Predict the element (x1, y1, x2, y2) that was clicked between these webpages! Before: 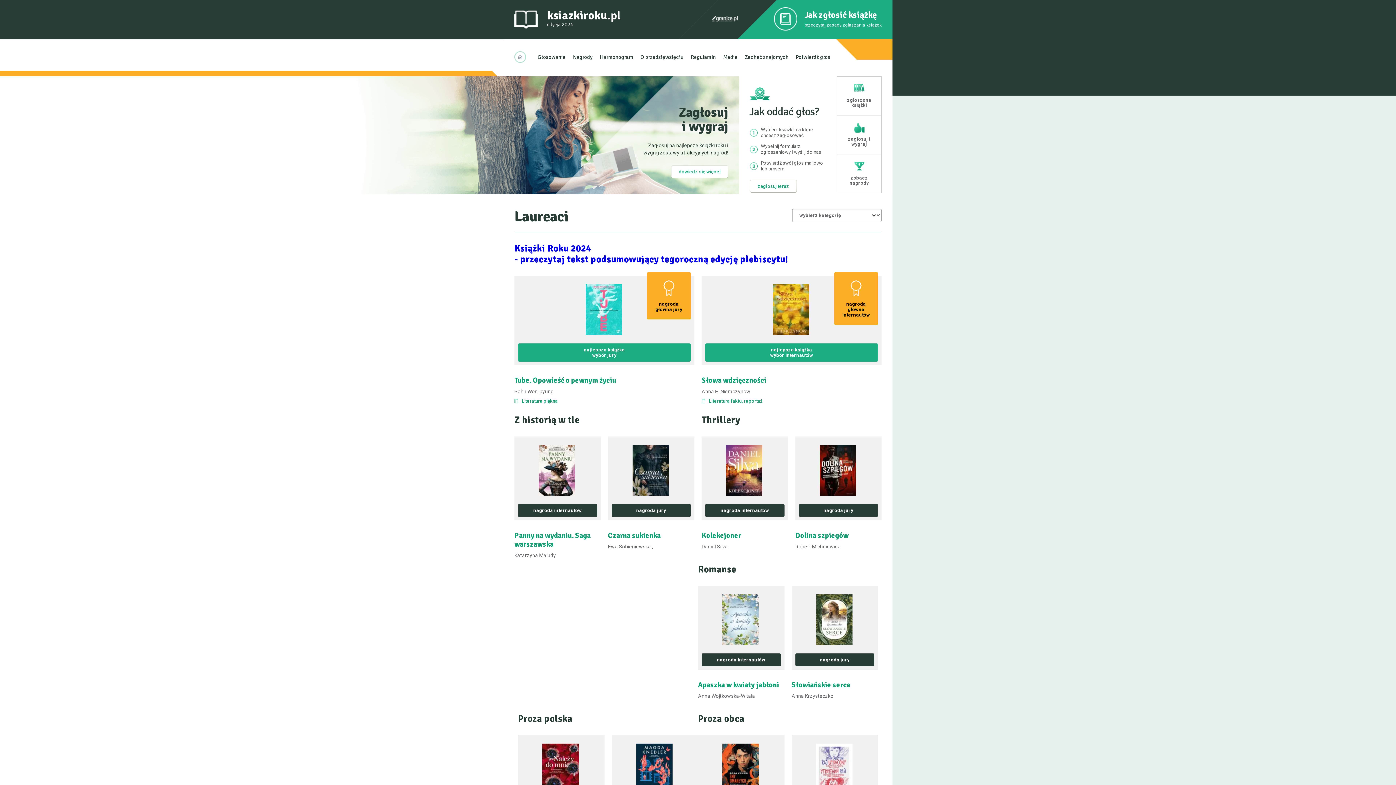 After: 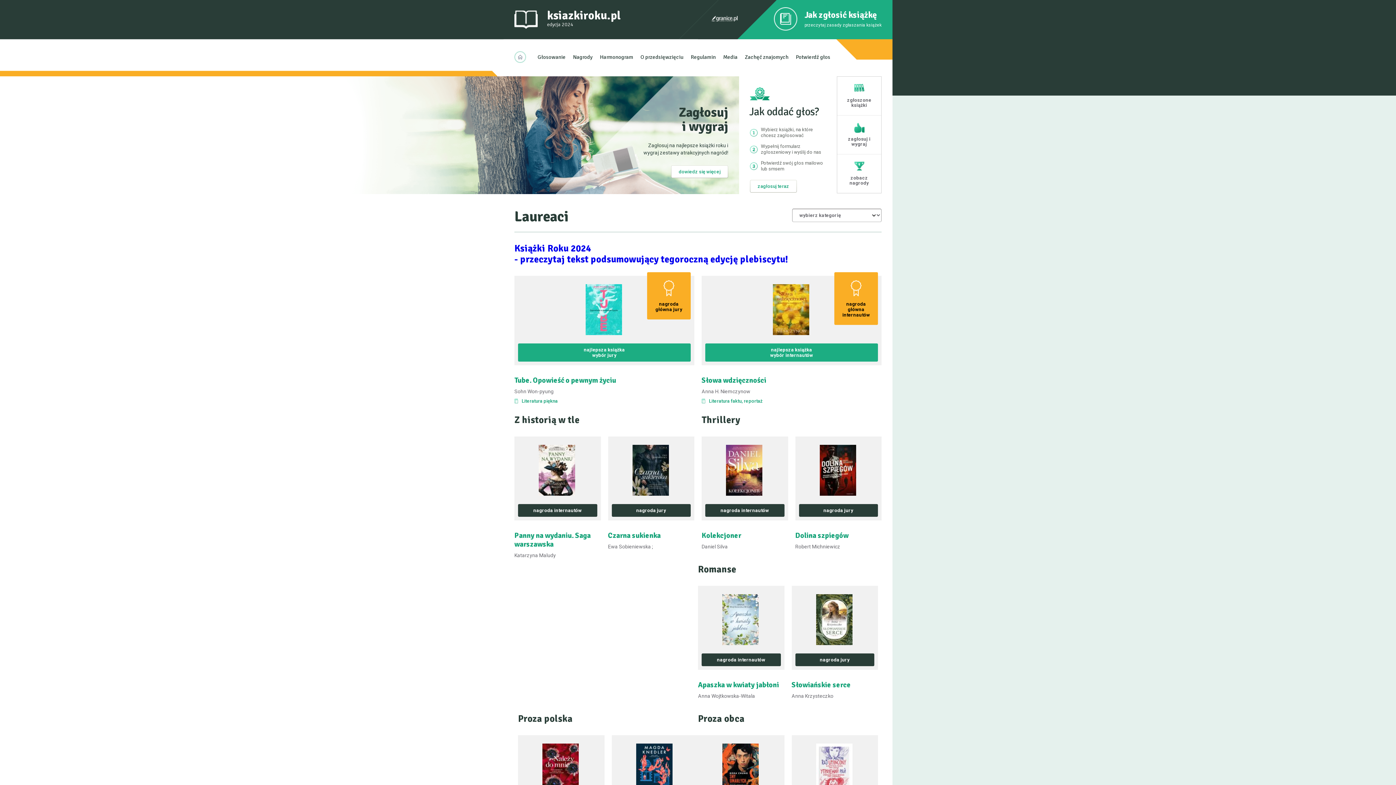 Action: bbox: (514, 53, 530, 60)